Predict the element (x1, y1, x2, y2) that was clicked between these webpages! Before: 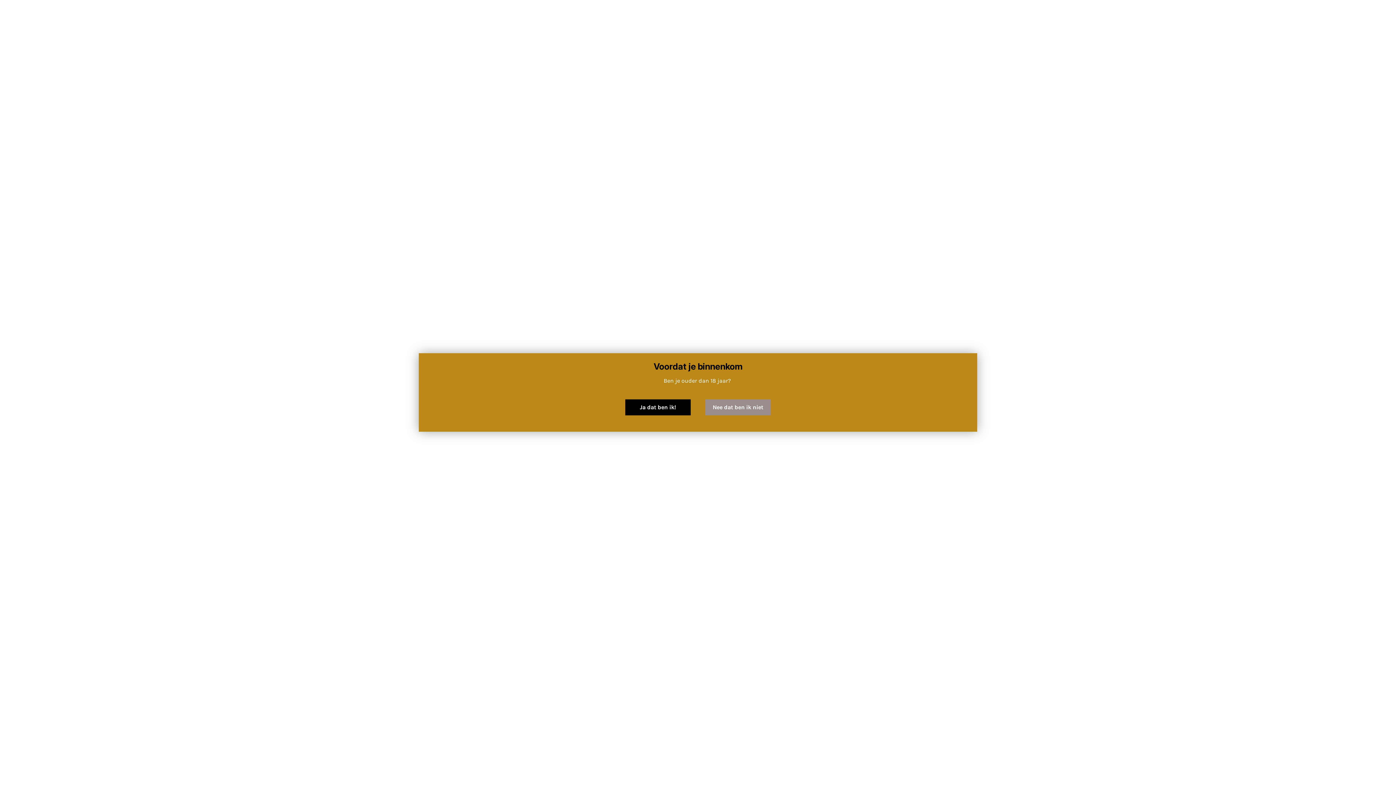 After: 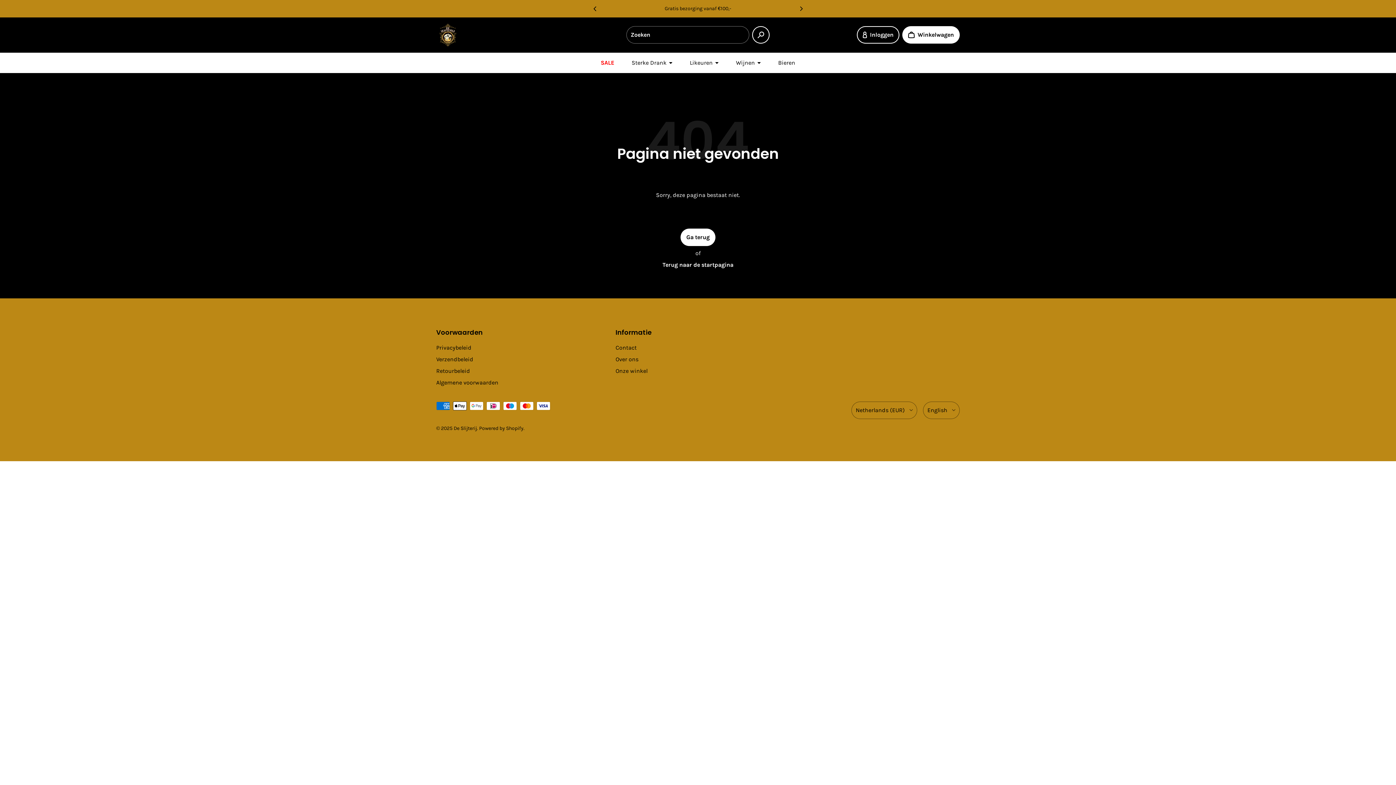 Action: bbox: (625, 399, 690, 415) label: Ja dat ben ik!